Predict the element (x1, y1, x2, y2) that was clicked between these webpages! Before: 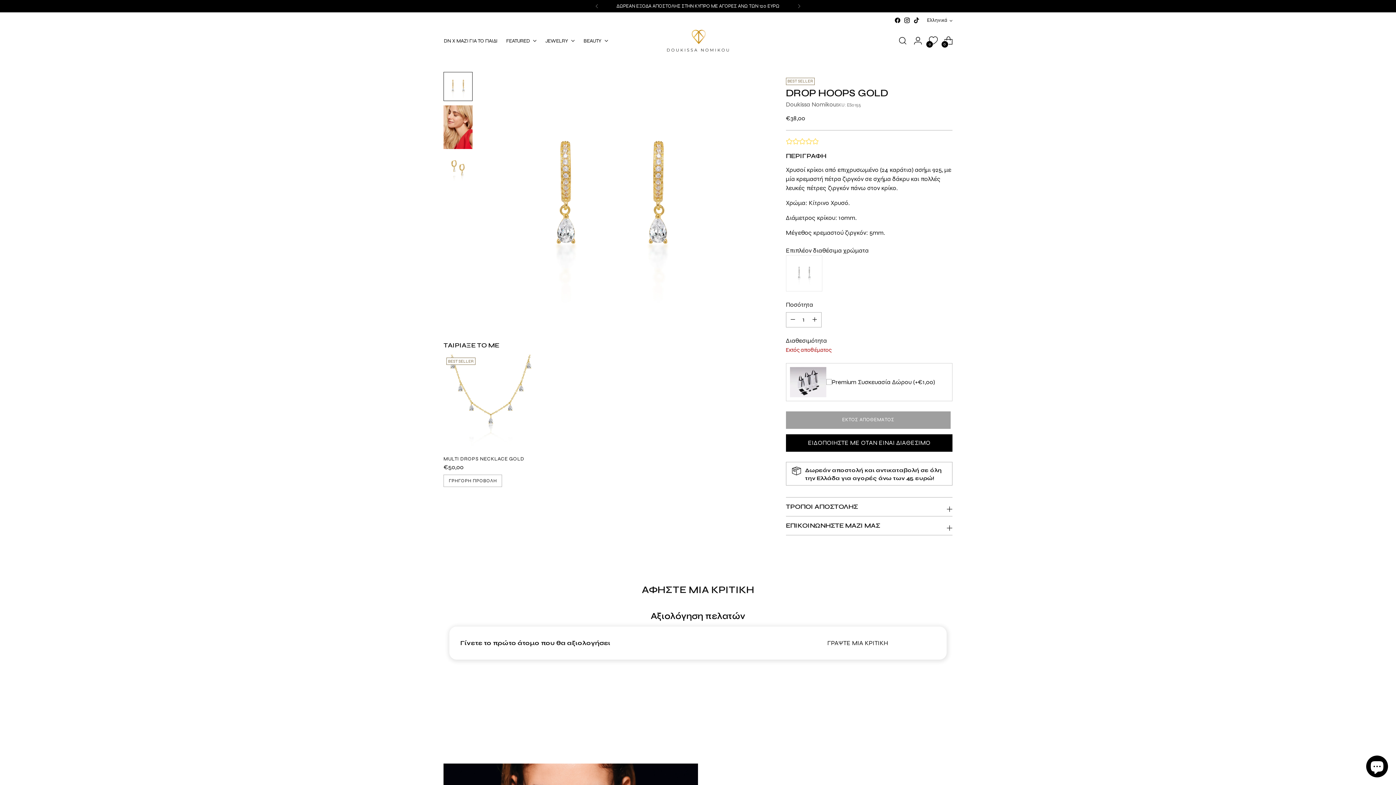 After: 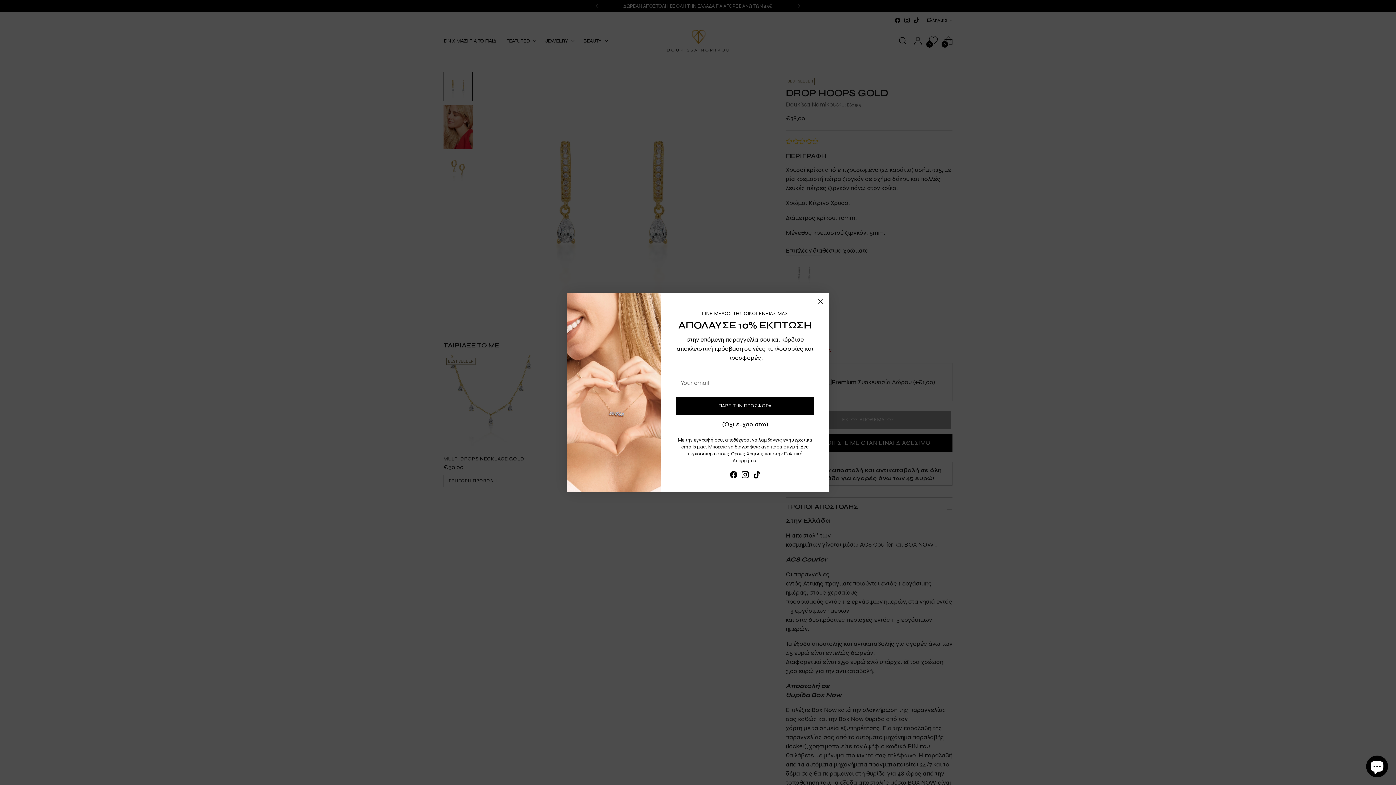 Action: label: ΤΡΟΠΟΙ ΑΠΟΣΤΟΛΗΣ bbox: (786, 497, 952, 516)